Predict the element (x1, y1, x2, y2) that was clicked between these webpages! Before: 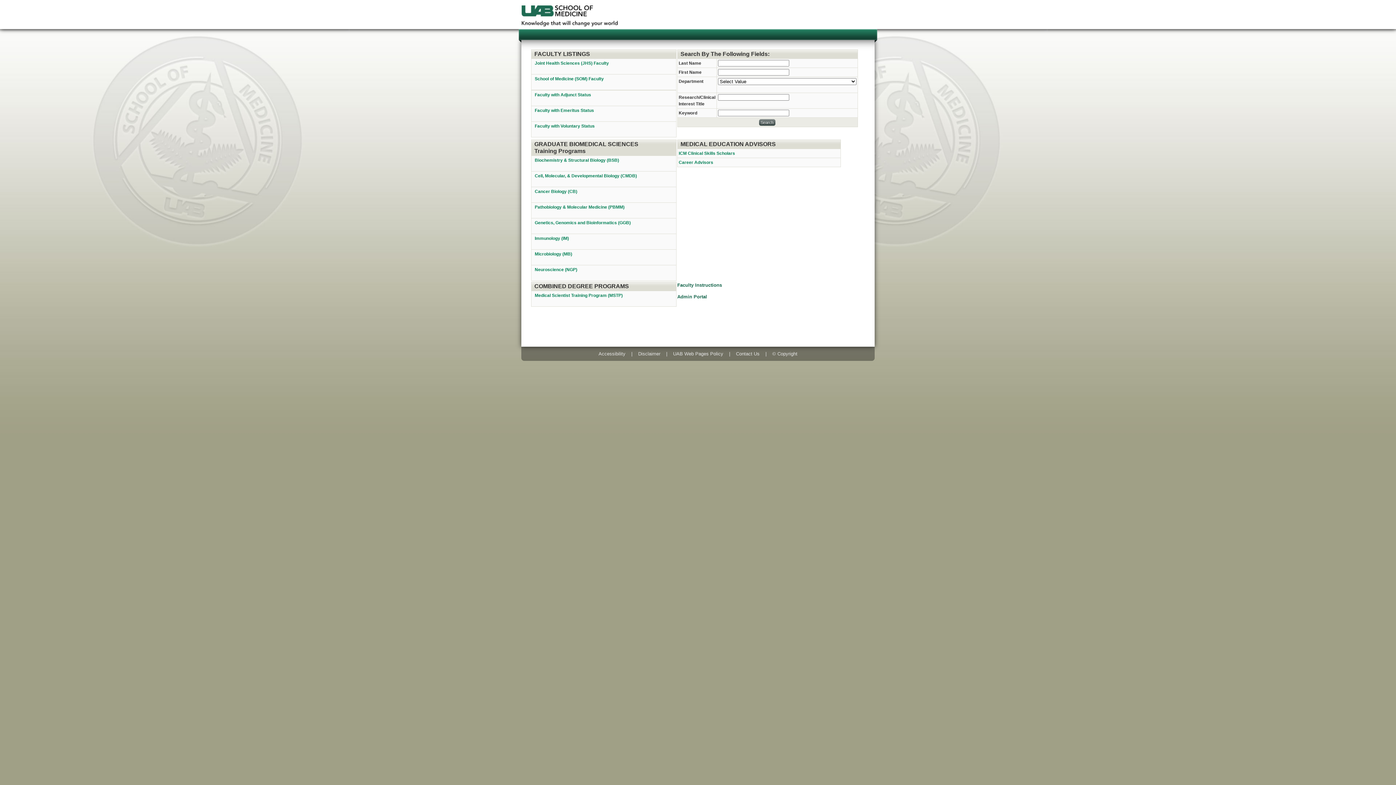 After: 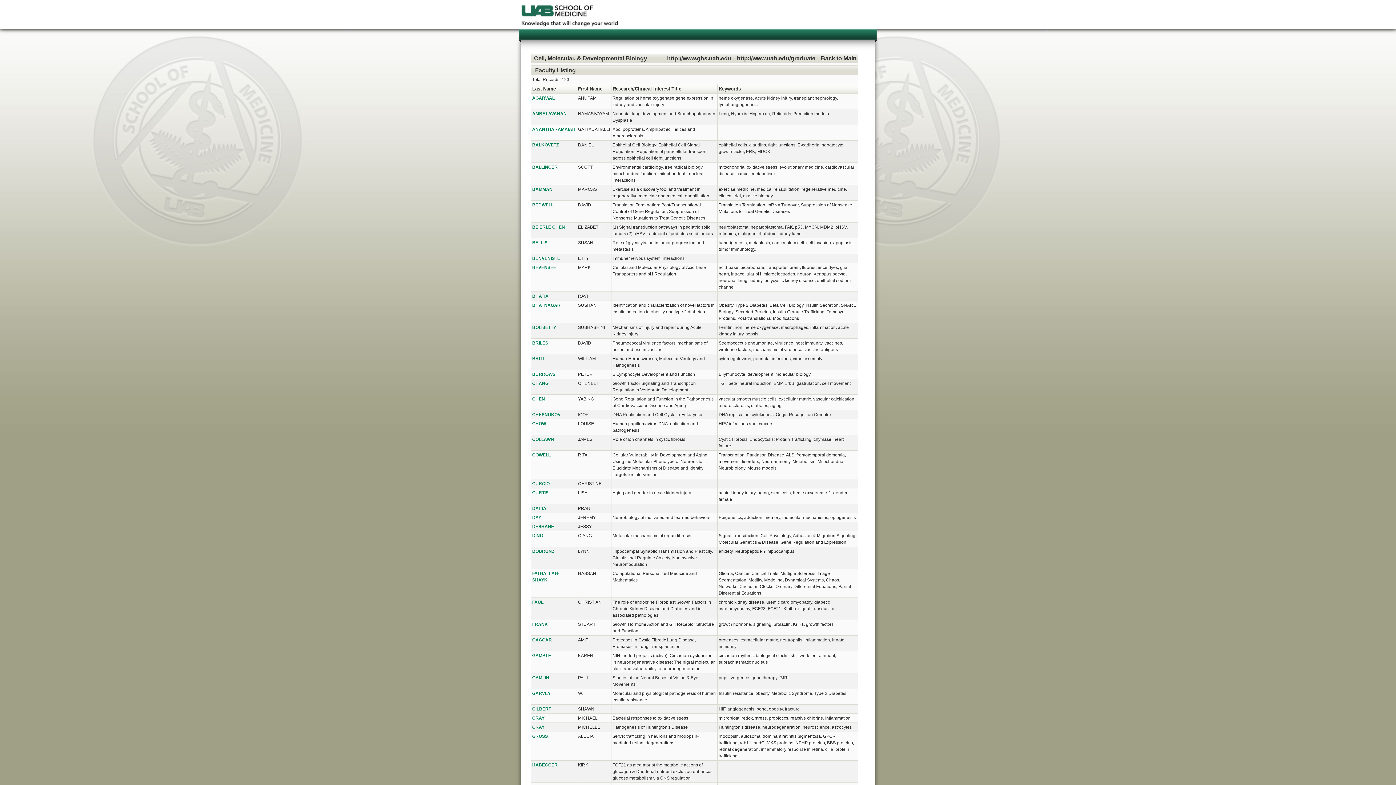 Action: label: Cell, Molecular, & Developmental Biology (CMDB)  bbox: (534, 173, 638, 178)